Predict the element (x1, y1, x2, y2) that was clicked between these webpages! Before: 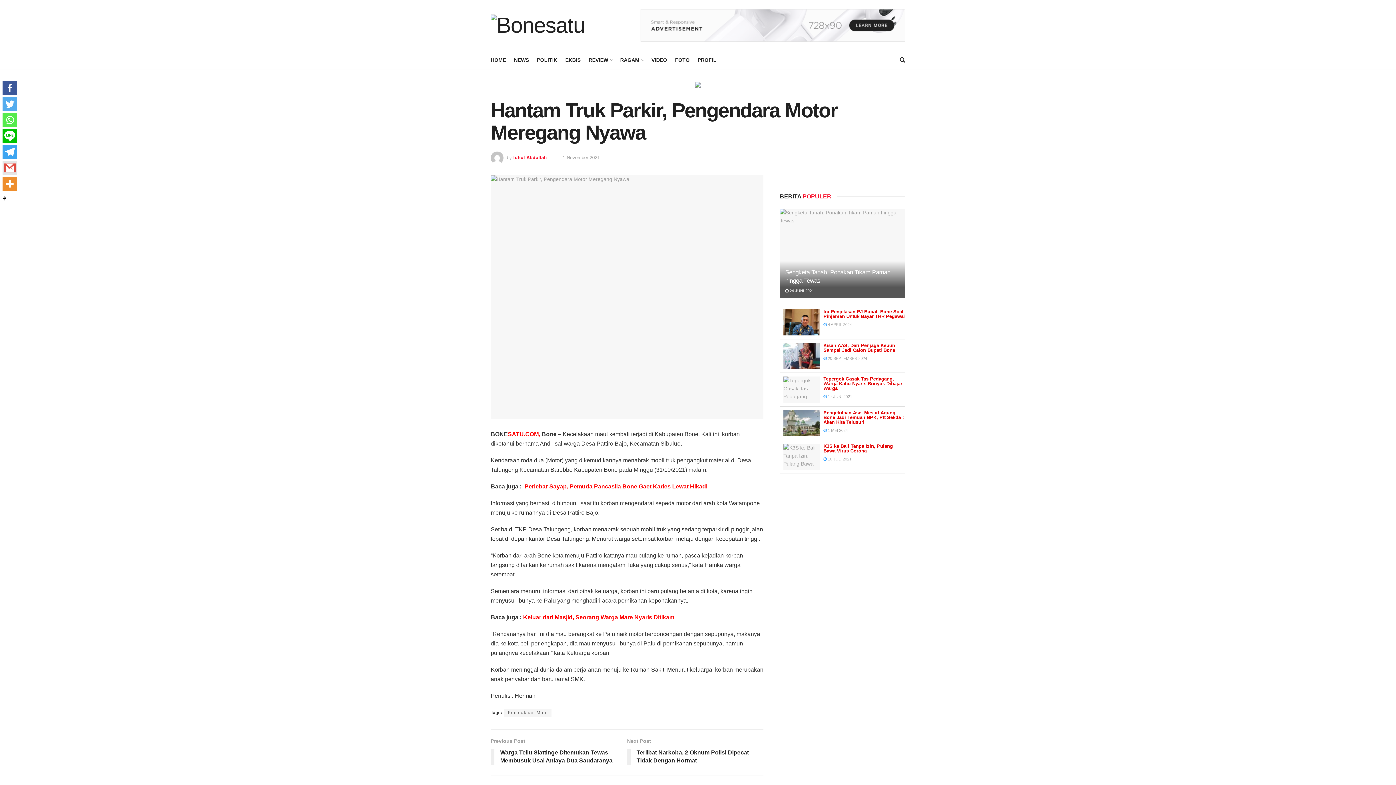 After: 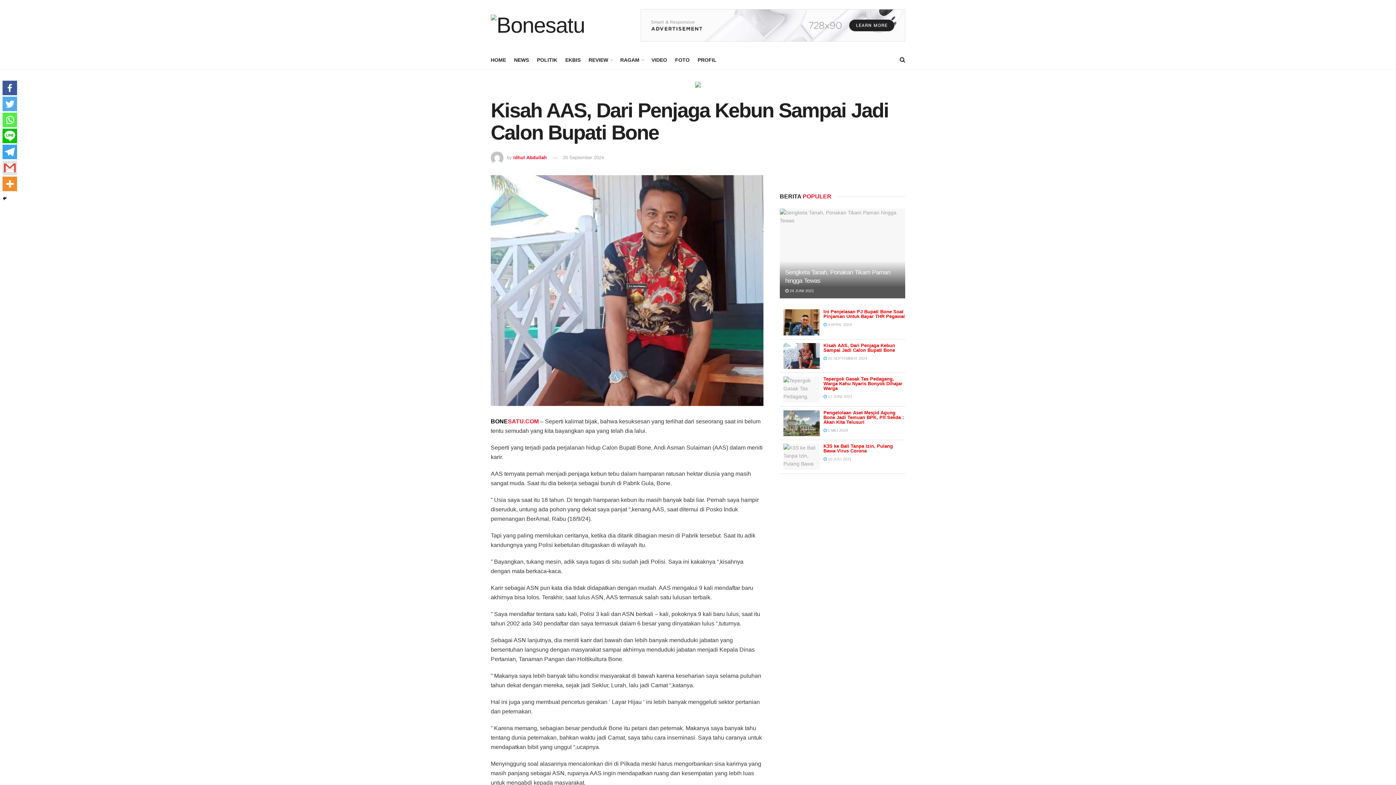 Action: label:  20 SEPTEMBER 2024 bbox: (823, 356, 867, 360)